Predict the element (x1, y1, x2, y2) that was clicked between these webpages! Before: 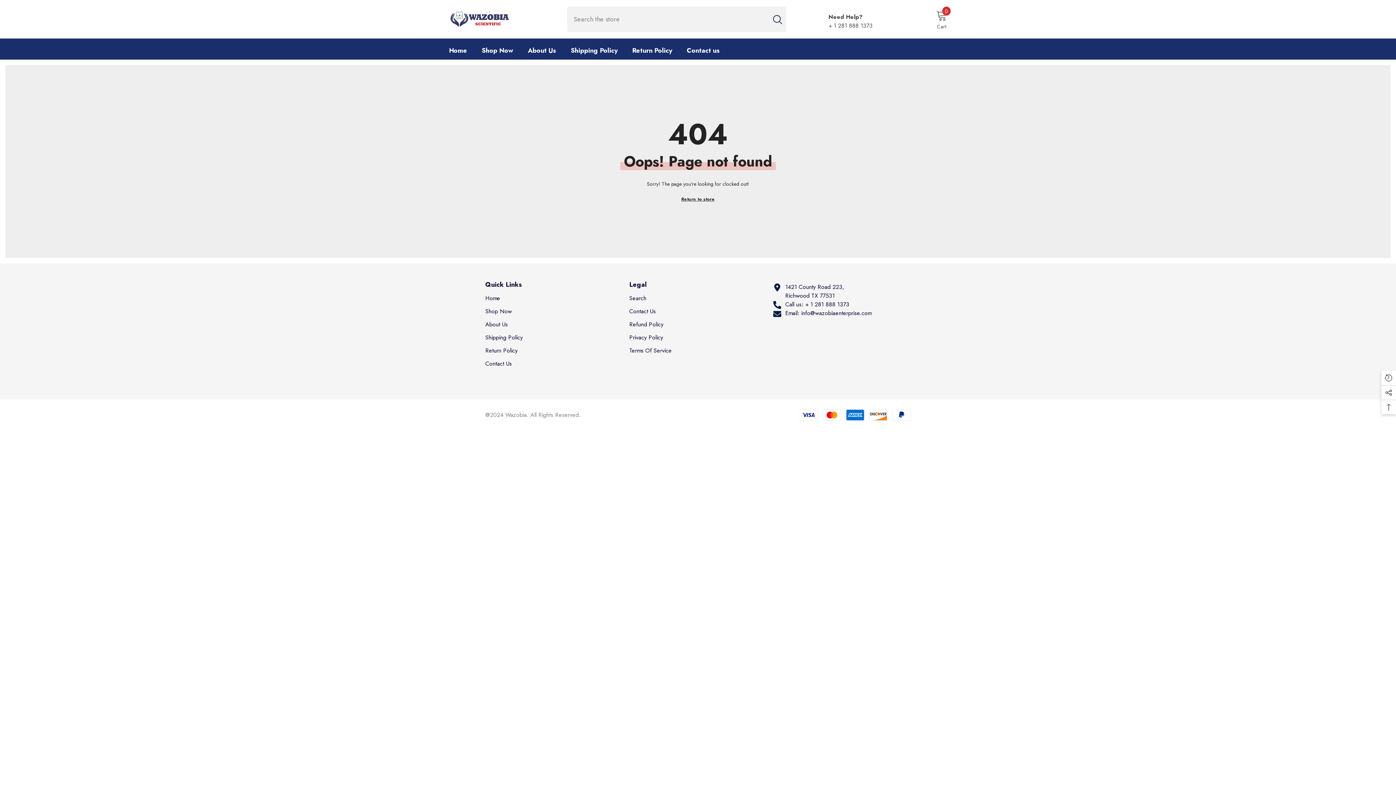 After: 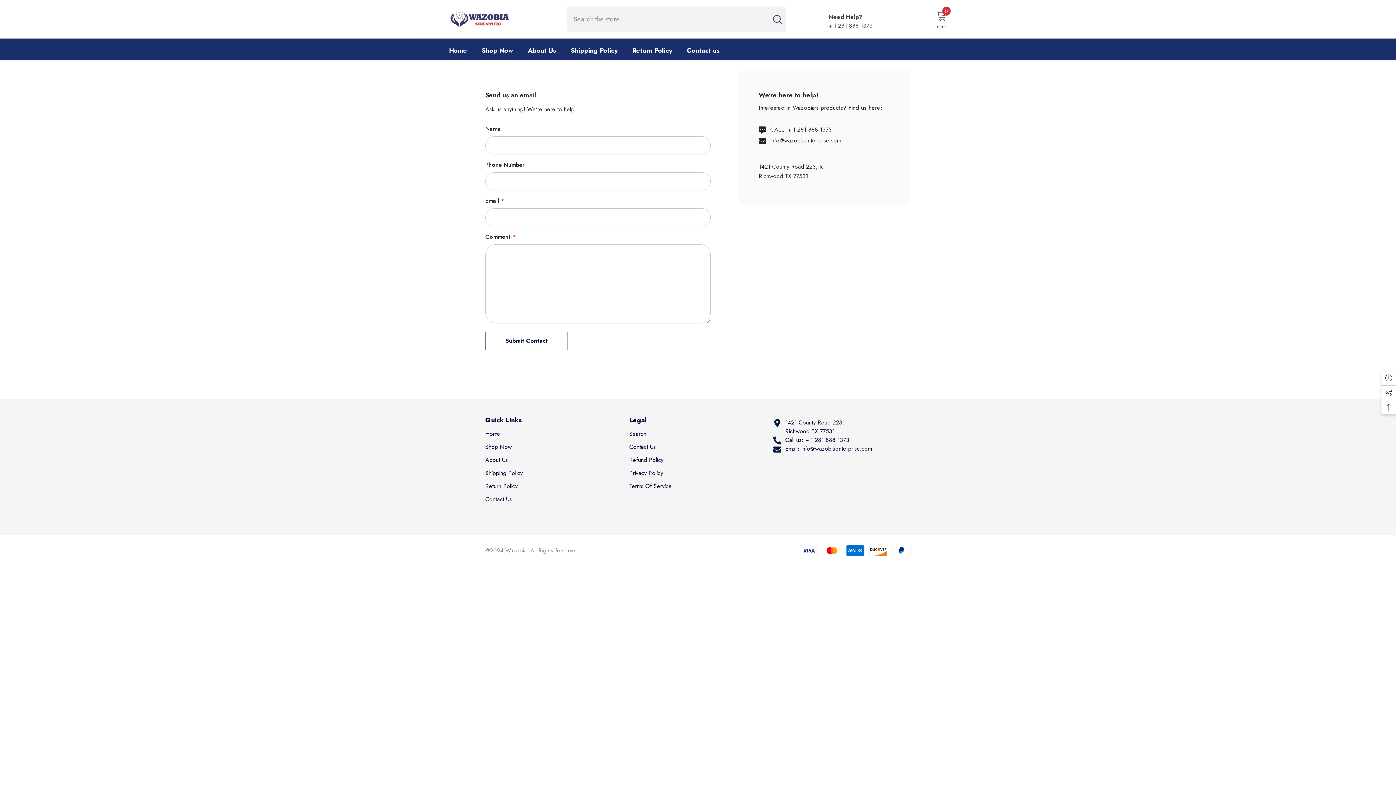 Action: bbox: (485, 357, 512, 370) label: Contact Us